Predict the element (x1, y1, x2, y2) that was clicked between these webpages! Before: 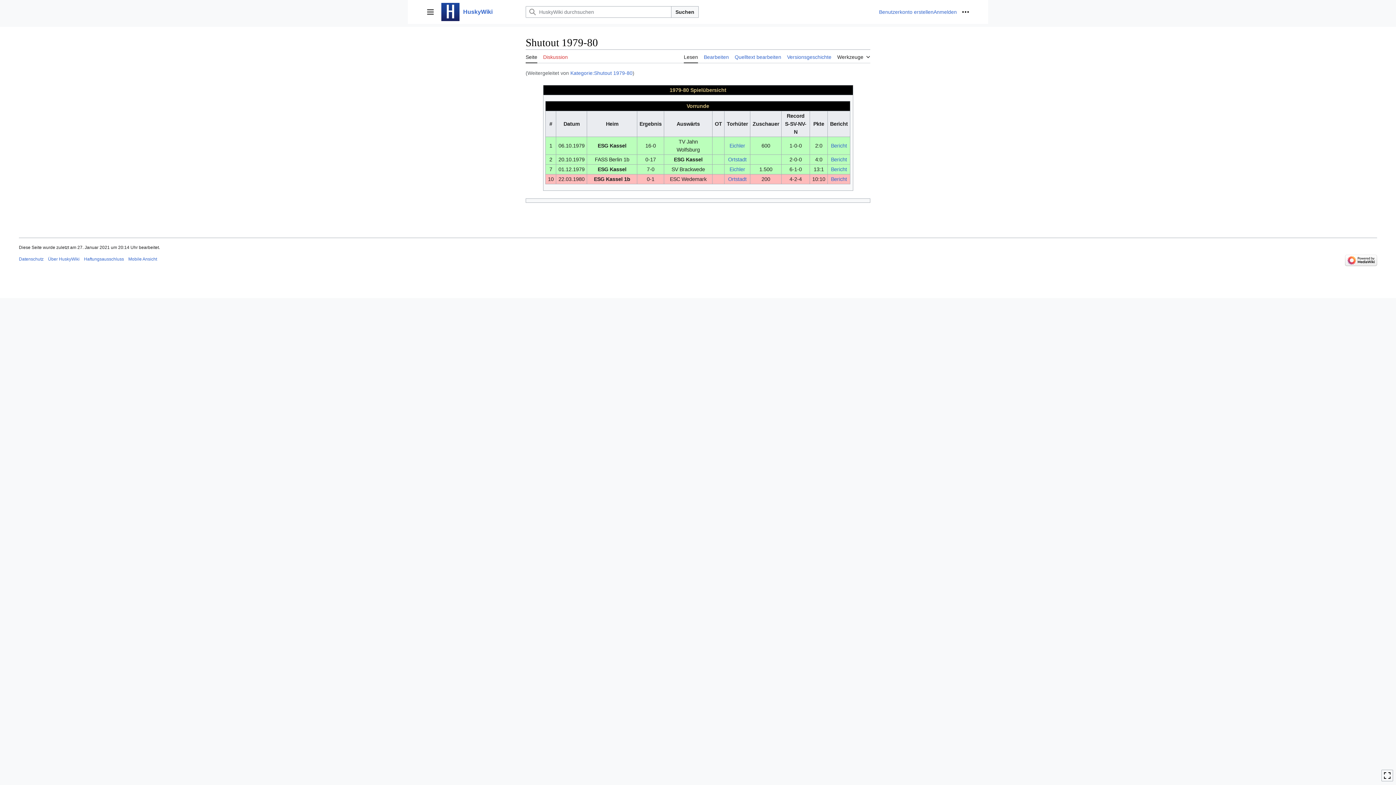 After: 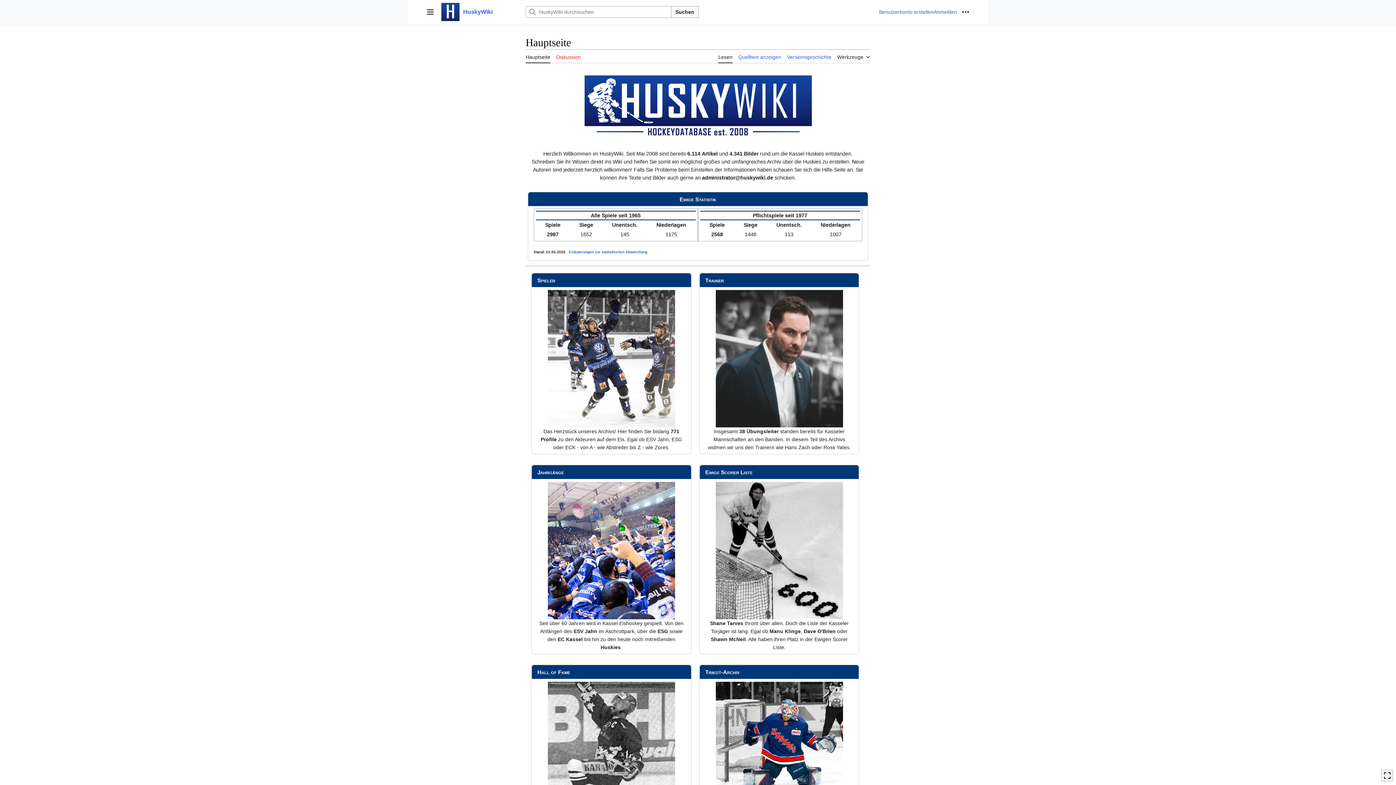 Action: bbox: (441, 2, 522, 21) label: HuskyWiki